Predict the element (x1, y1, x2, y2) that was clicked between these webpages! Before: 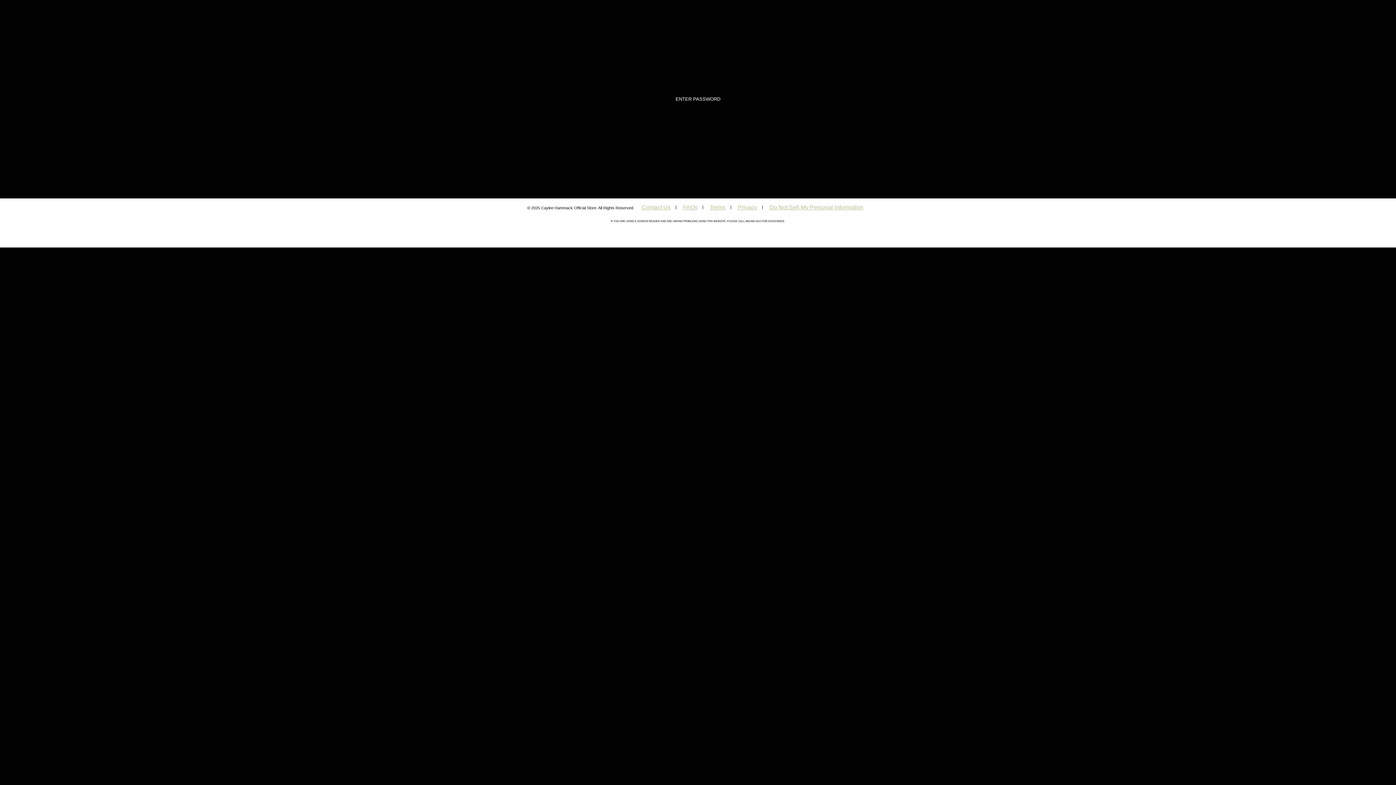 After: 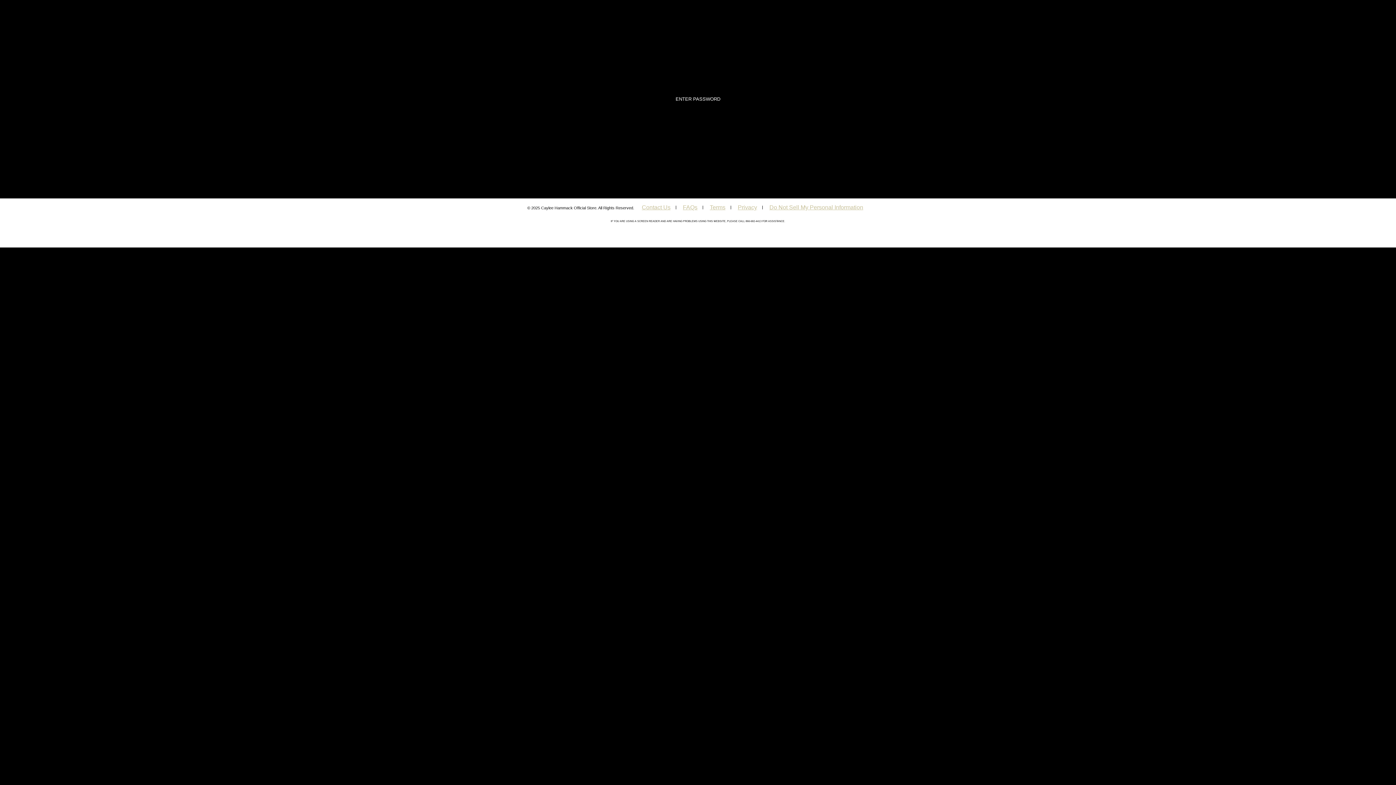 Action: label: Privacy bbox: (732, 202, 762, 213)